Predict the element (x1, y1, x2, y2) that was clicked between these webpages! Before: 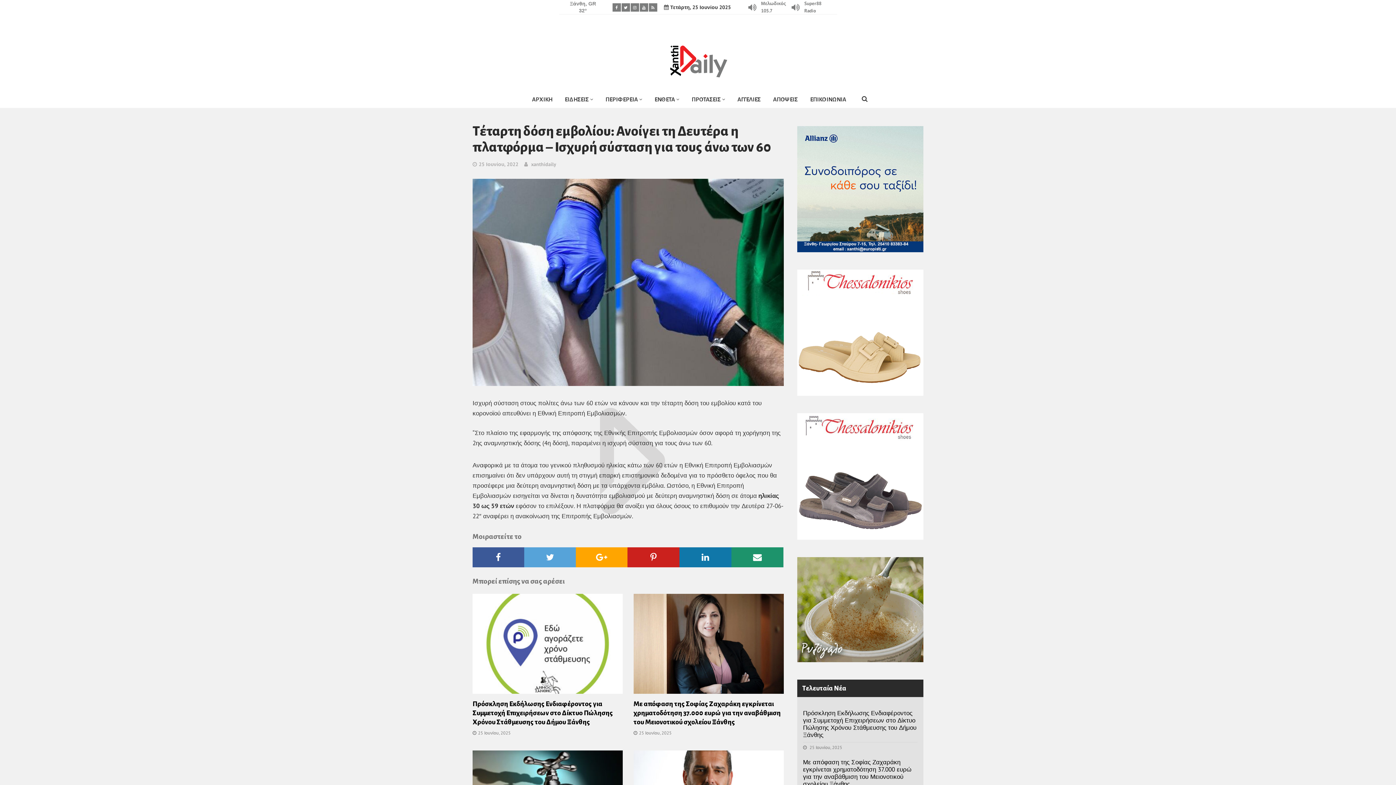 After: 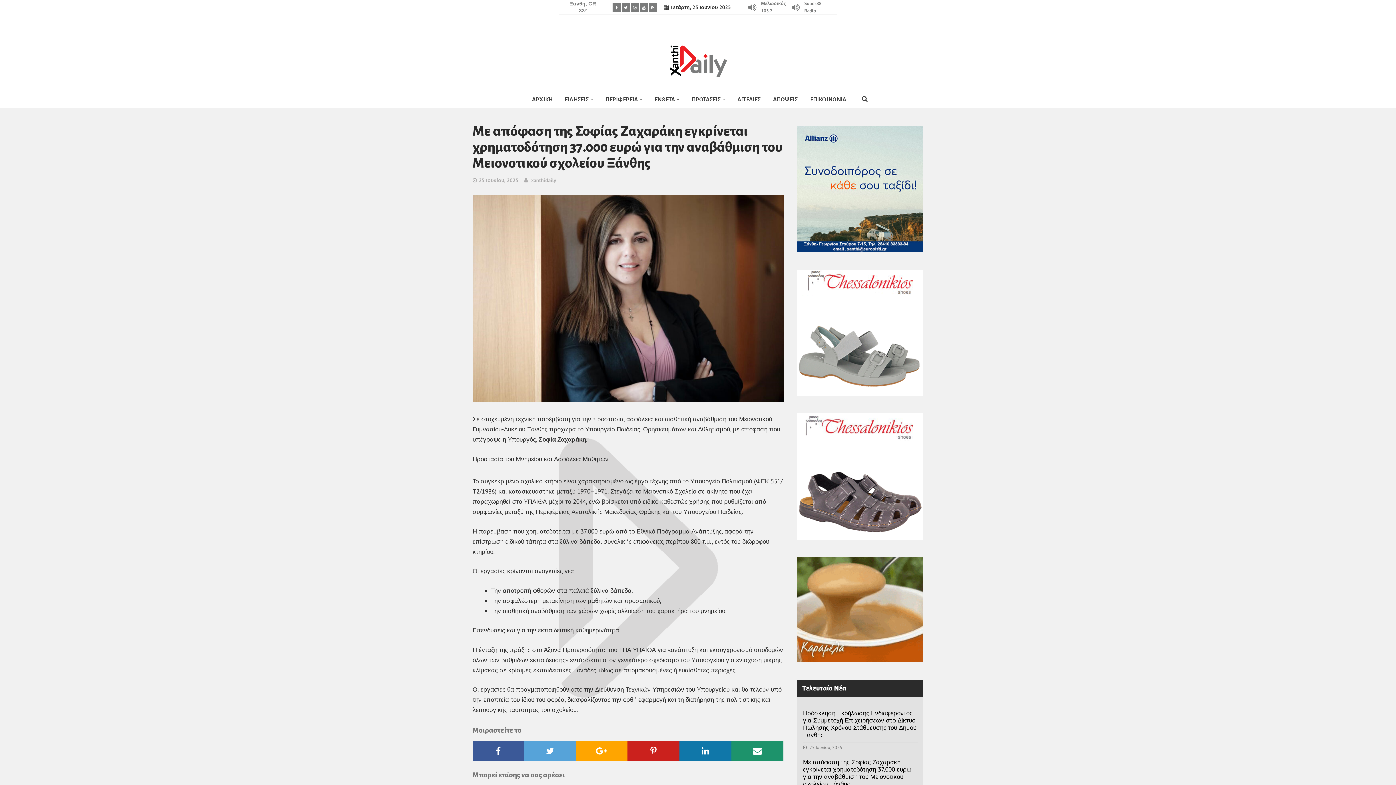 Action: bbox: (633, 639, 783, 647)